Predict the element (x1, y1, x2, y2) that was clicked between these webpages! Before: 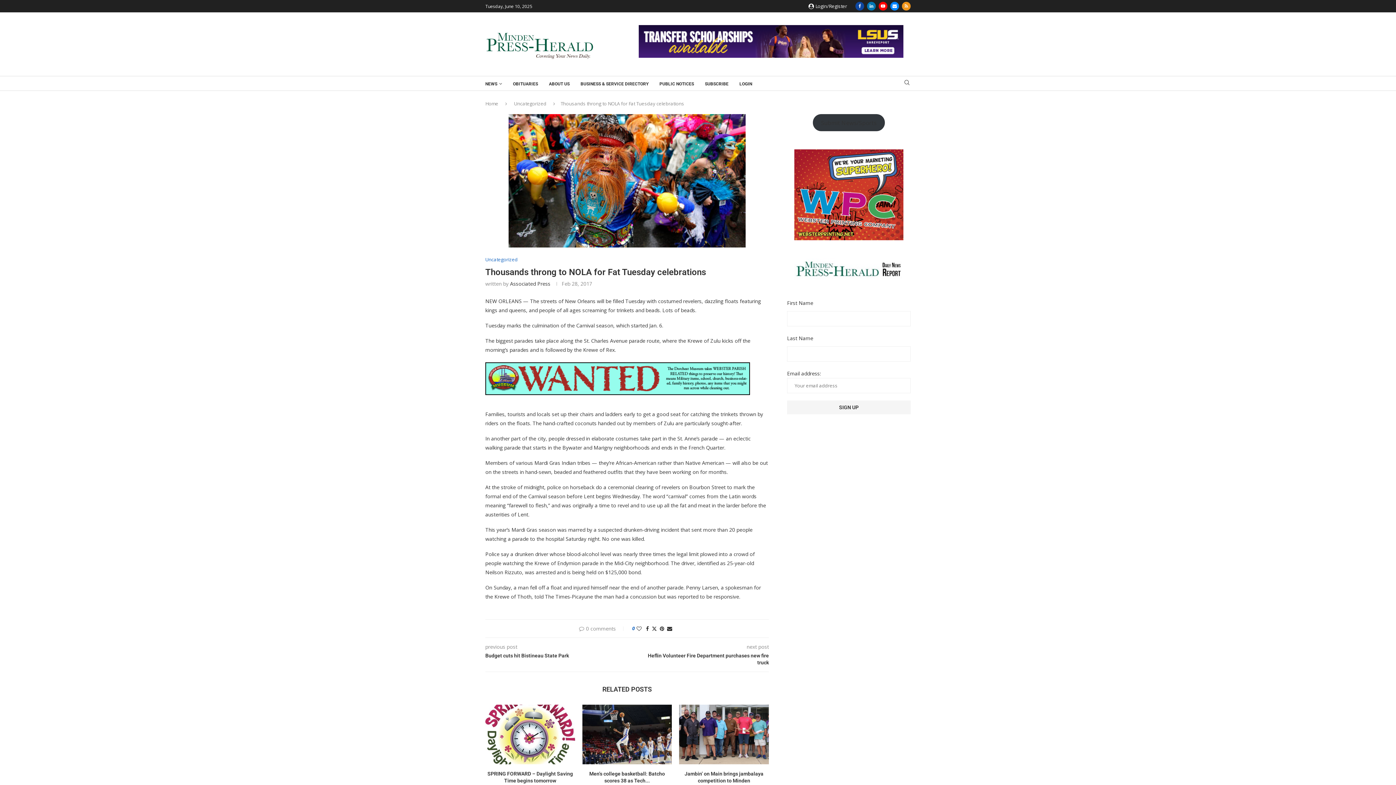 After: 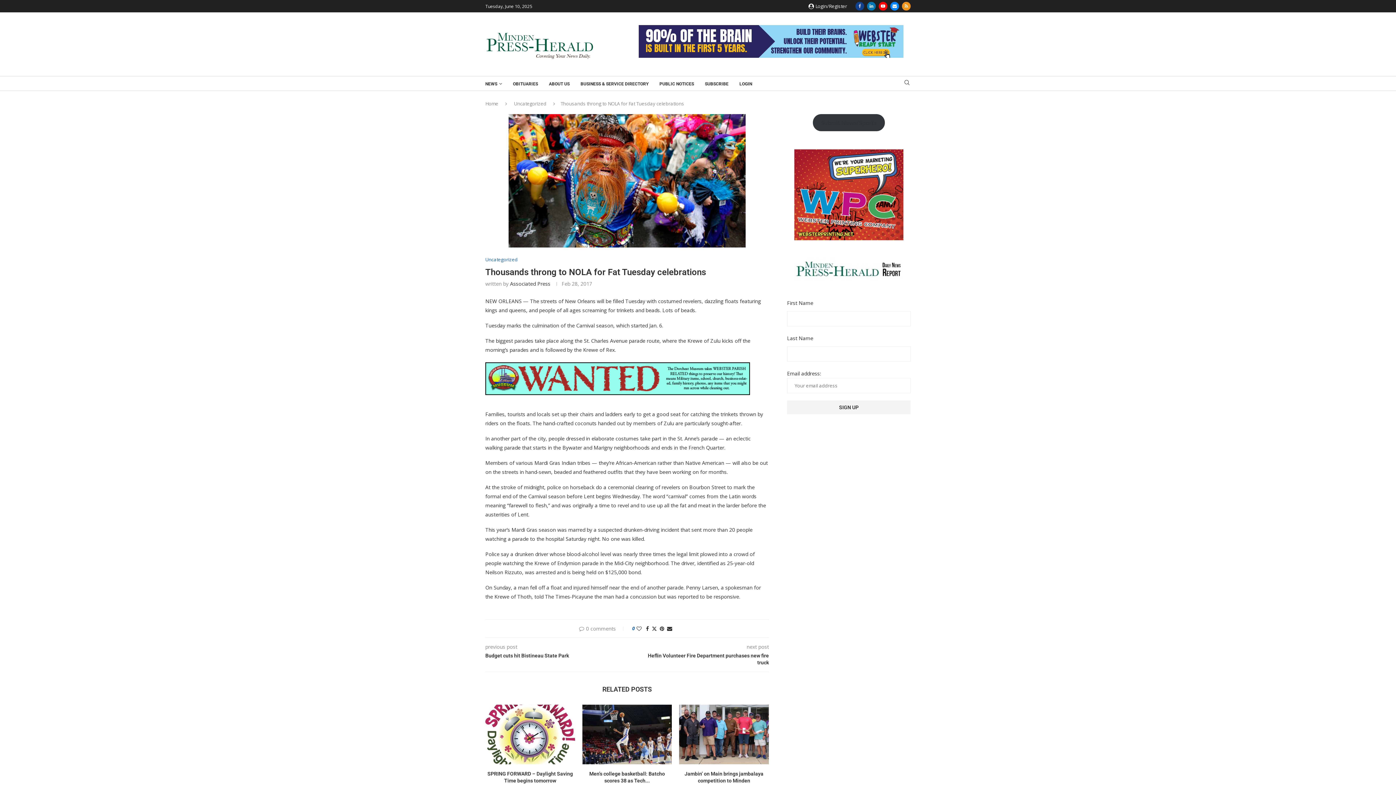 Action: label: Facebook bbox: (855, 1, 864, 10)